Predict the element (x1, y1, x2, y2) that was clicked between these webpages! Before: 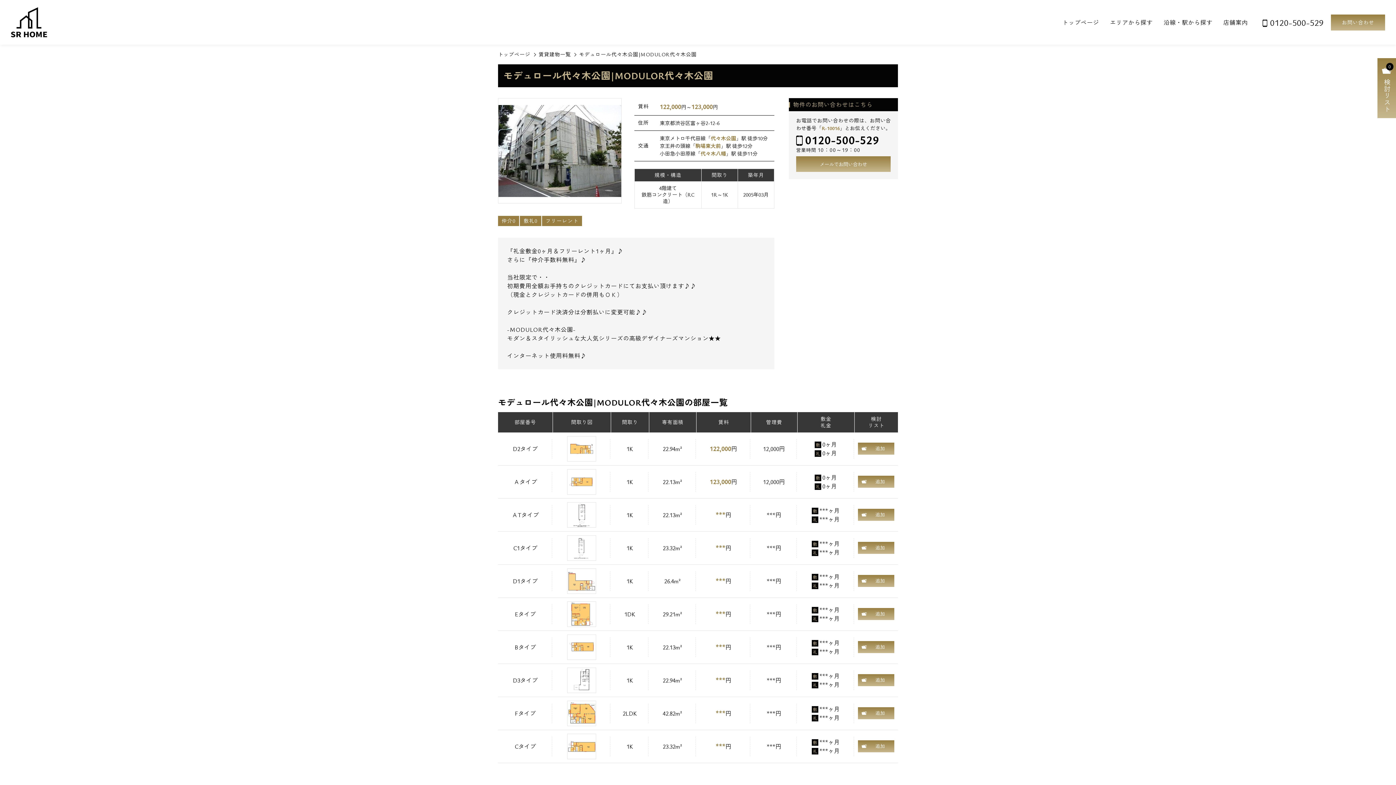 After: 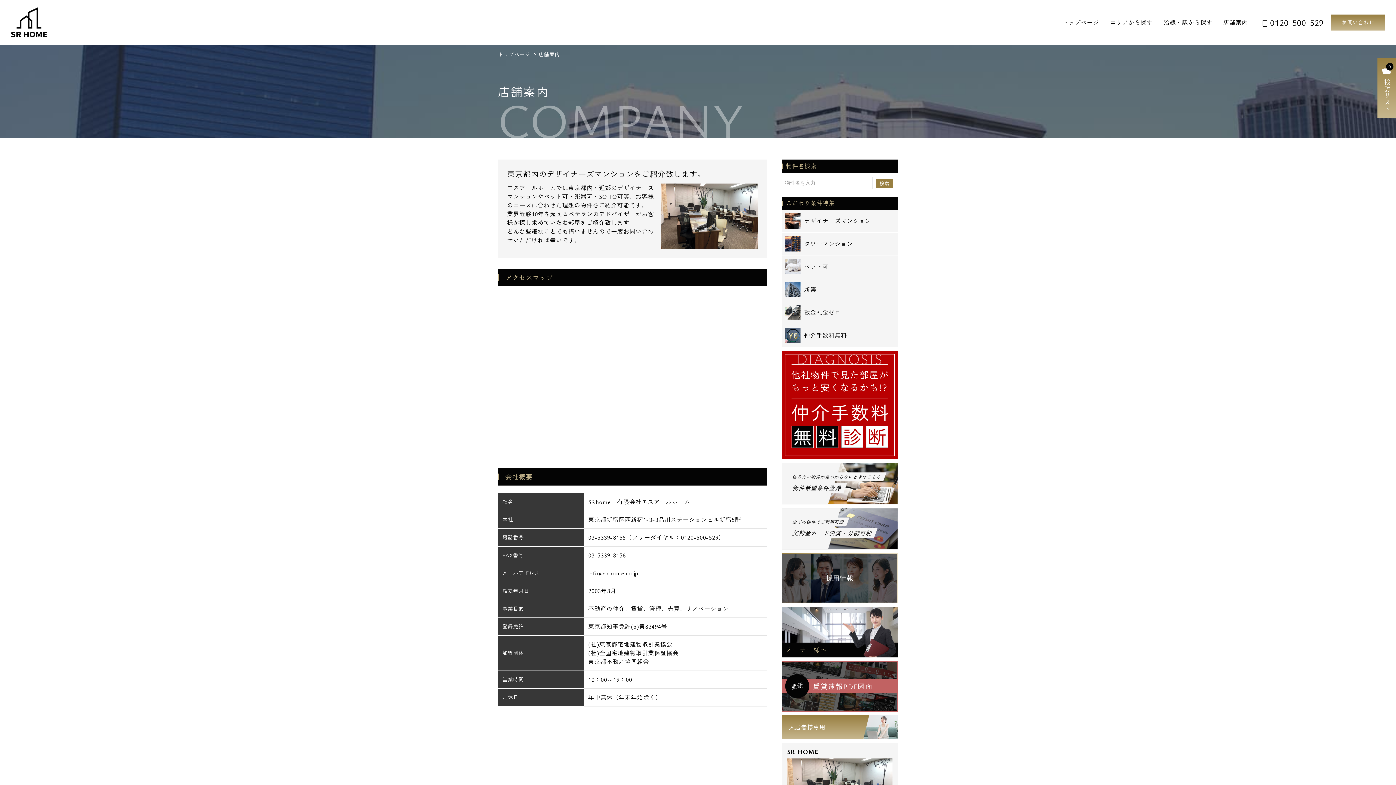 Action: bbox: (1218, 19, 1253, 25) label: 店舗案内